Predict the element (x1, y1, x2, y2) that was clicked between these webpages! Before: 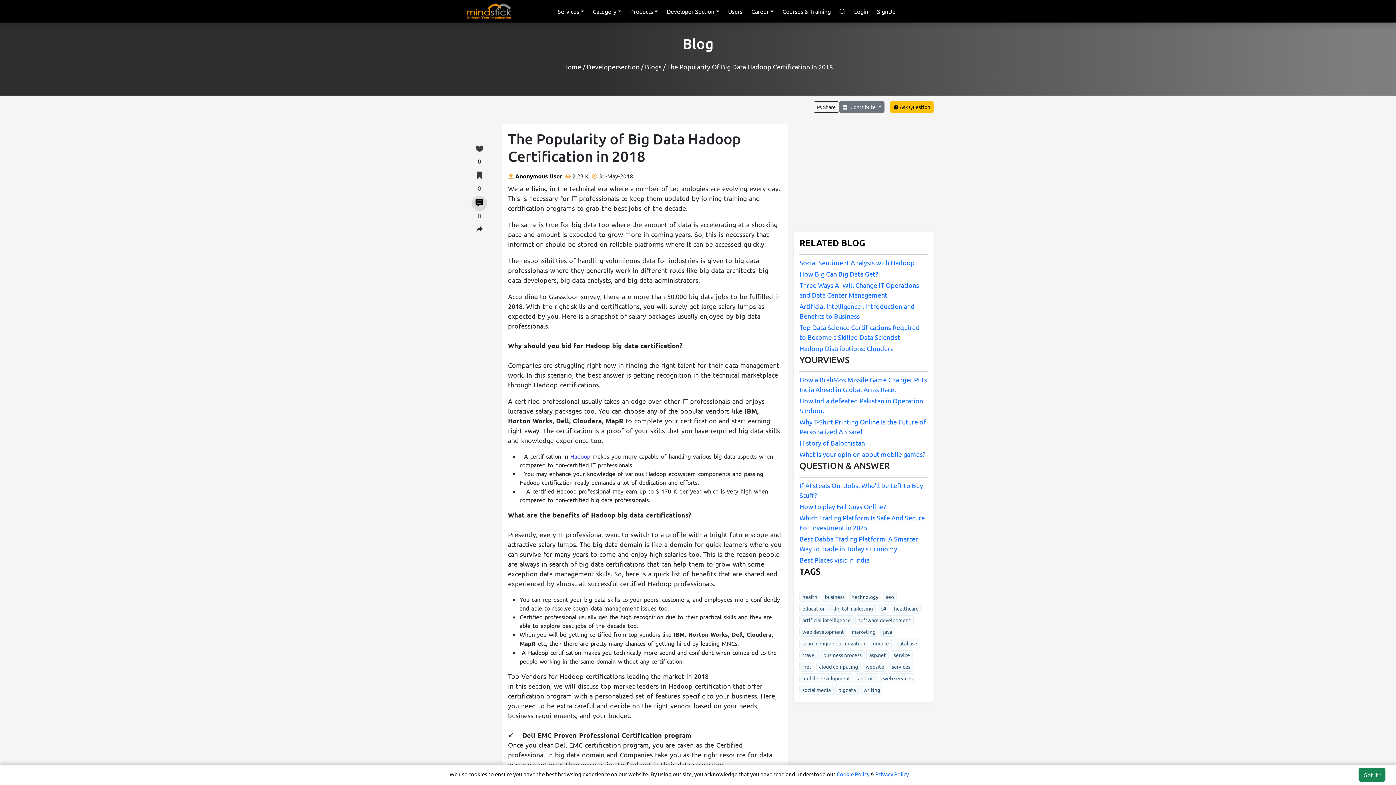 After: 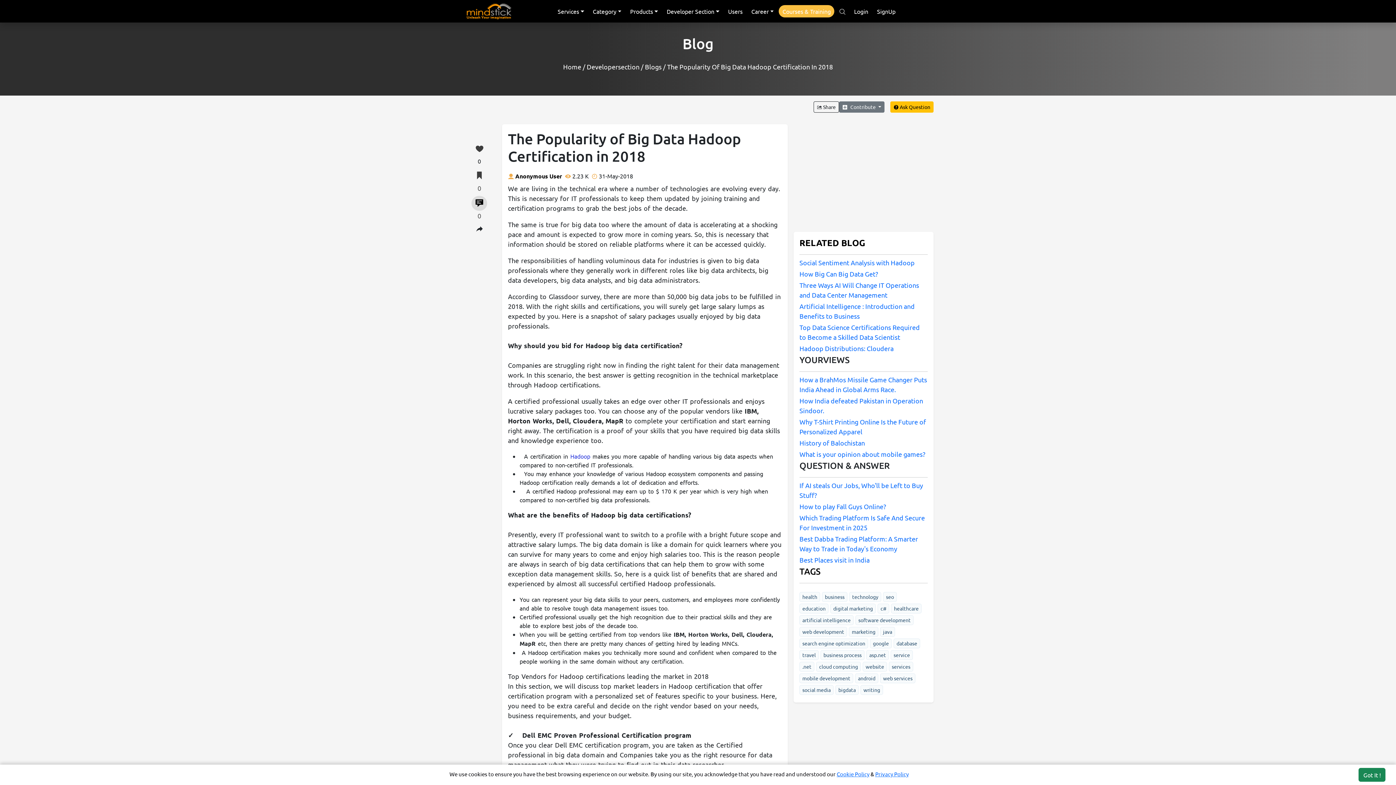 Action: bbox: (779, 1, 834, 21) label: Courses & Training